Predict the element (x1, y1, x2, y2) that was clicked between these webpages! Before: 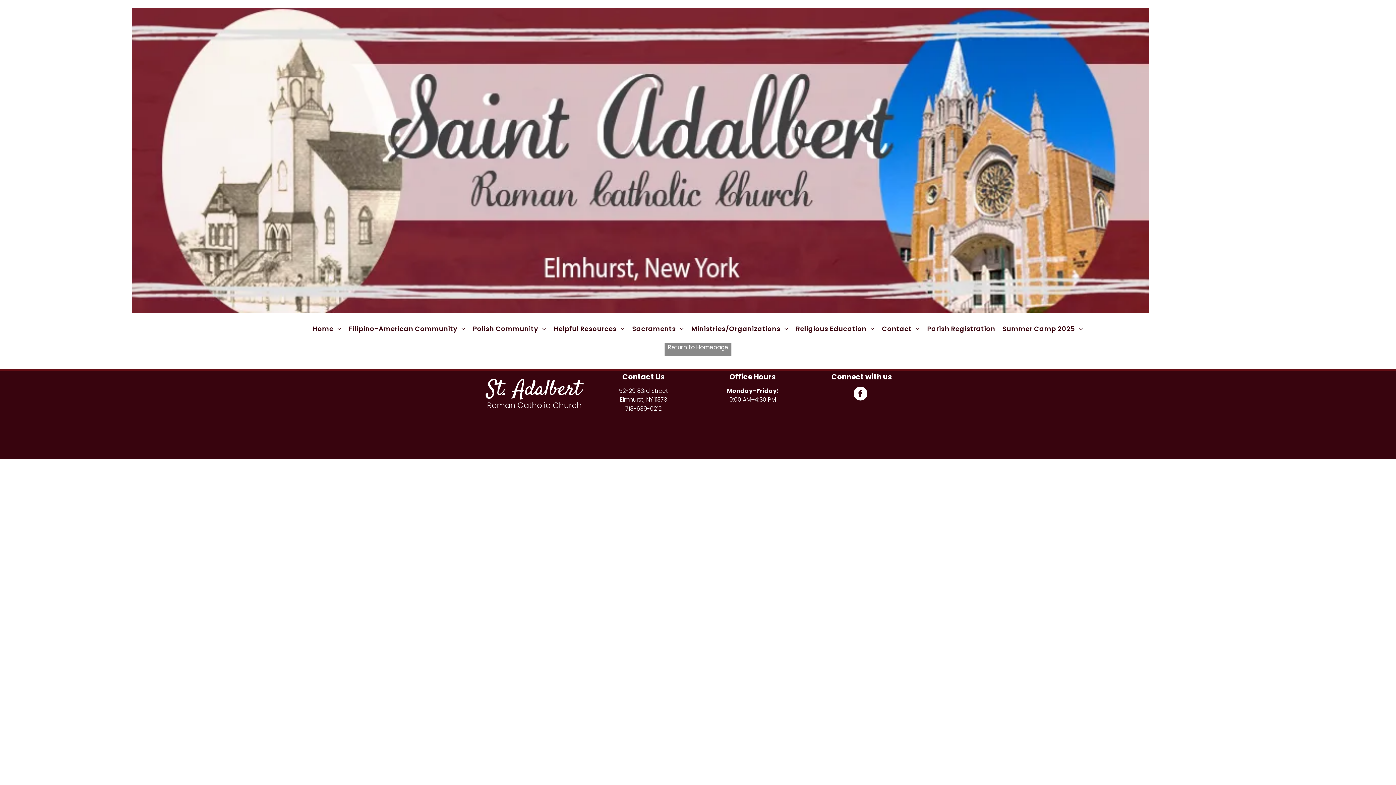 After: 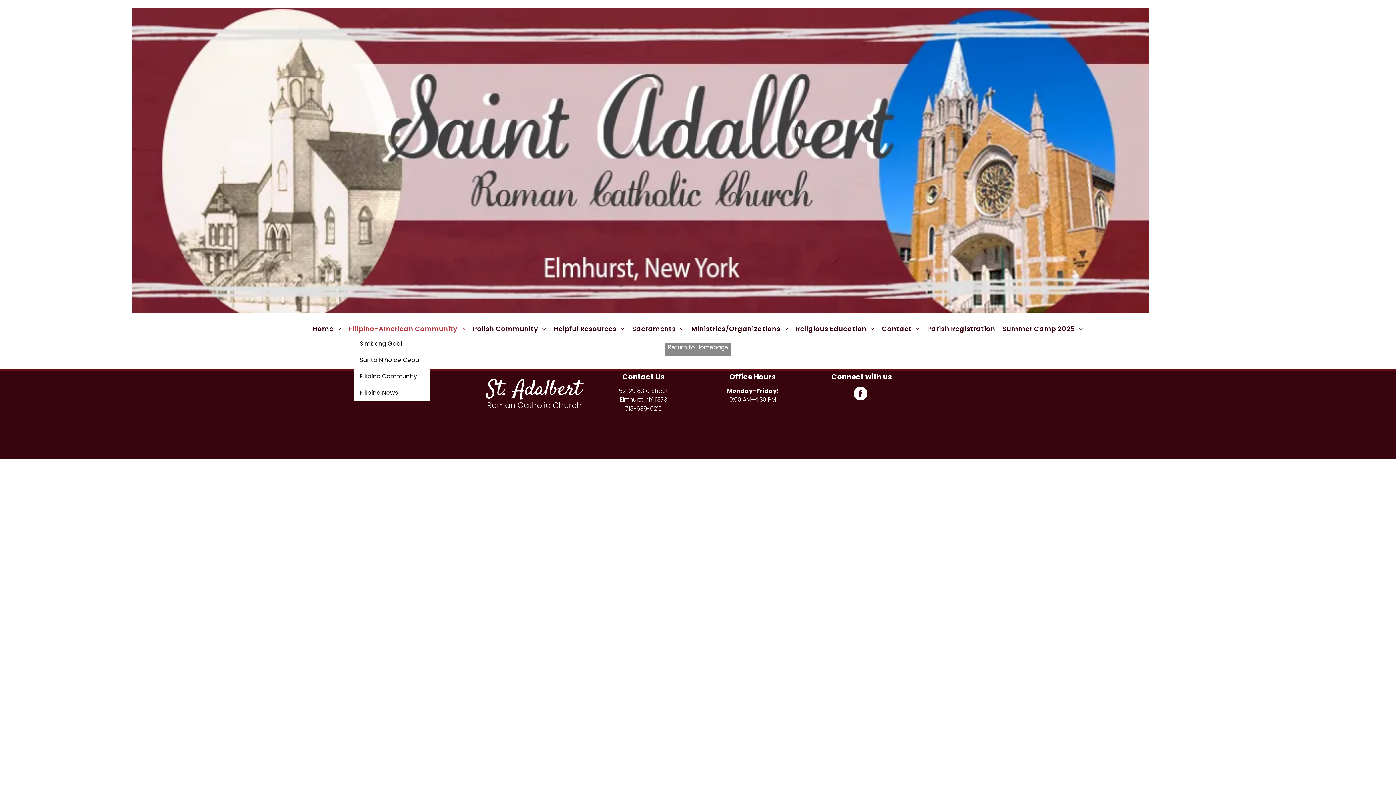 Action: bbox: (345, 322, 469, 335) label: Filipino-American Community